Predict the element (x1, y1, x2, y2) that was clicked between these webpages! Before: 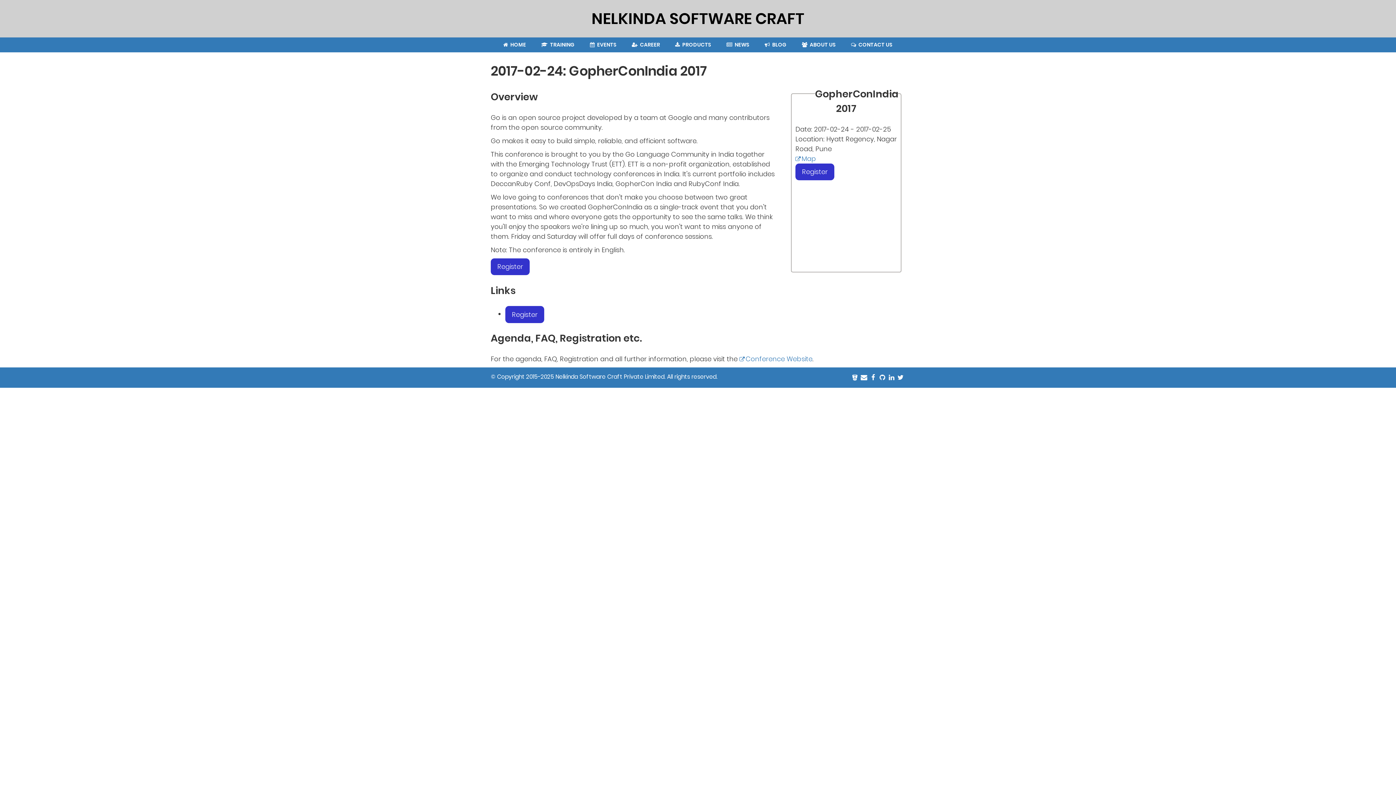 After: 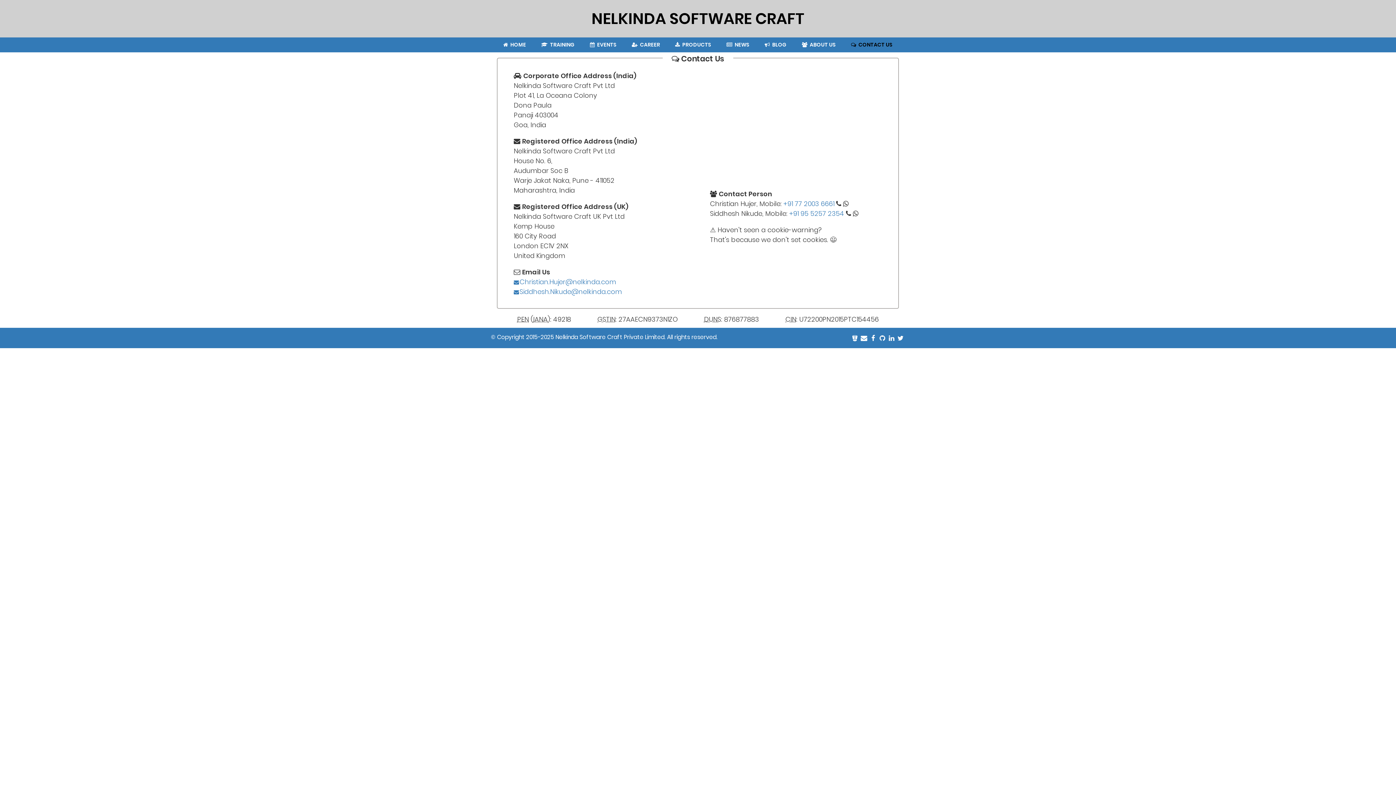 Action: label:  CONTACT US bbox: (845, 37, 898, 52)